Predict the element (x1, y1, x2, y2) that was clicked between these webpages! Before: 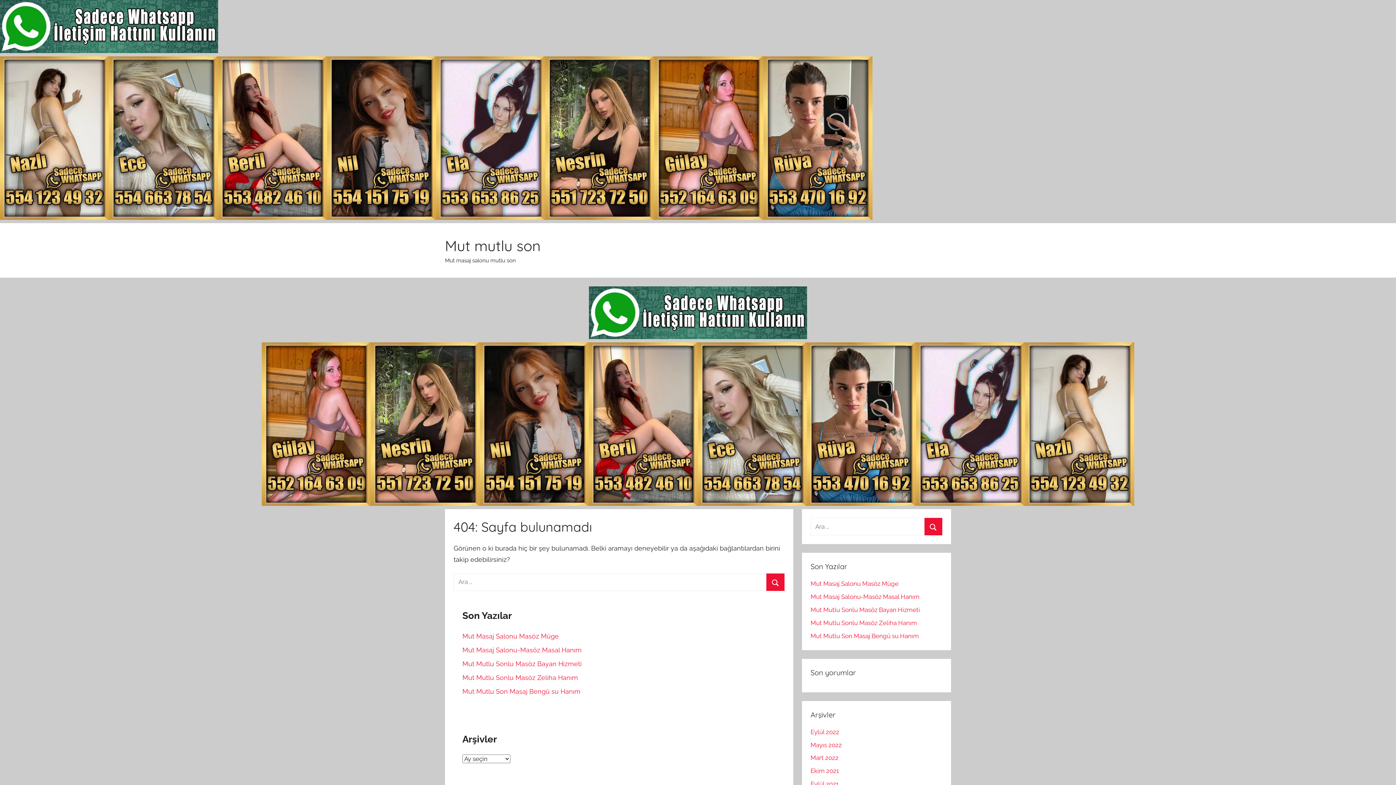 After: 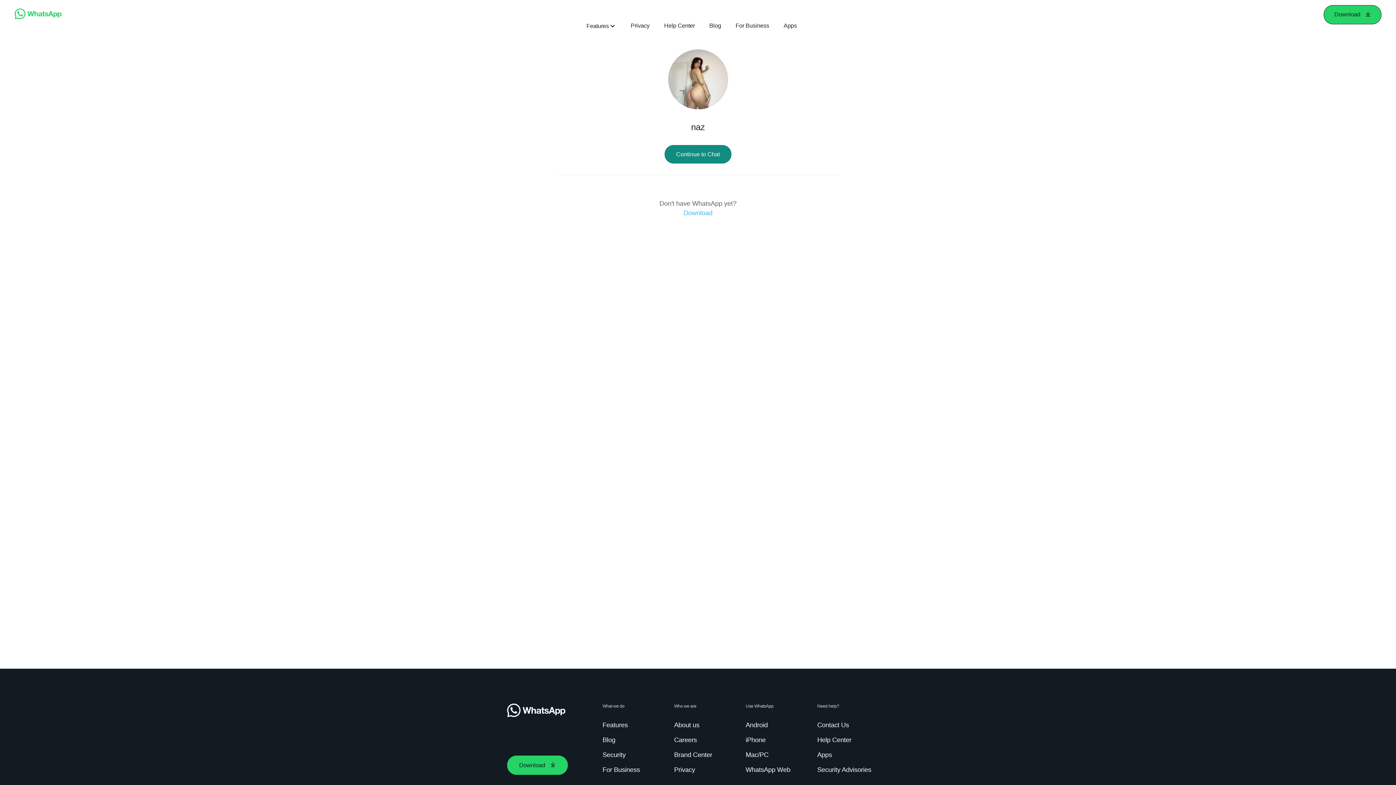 Action: bbox: (0, 214, 109, 221)